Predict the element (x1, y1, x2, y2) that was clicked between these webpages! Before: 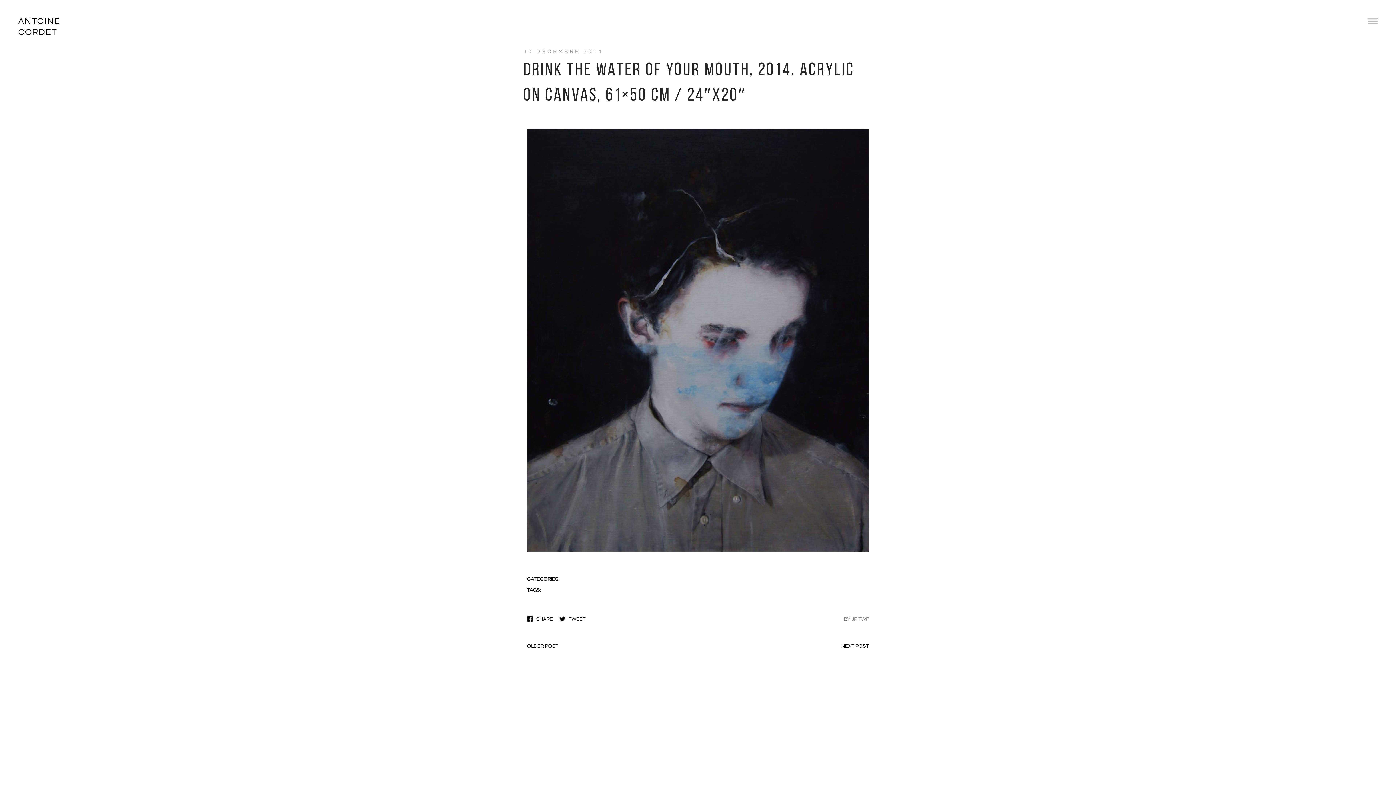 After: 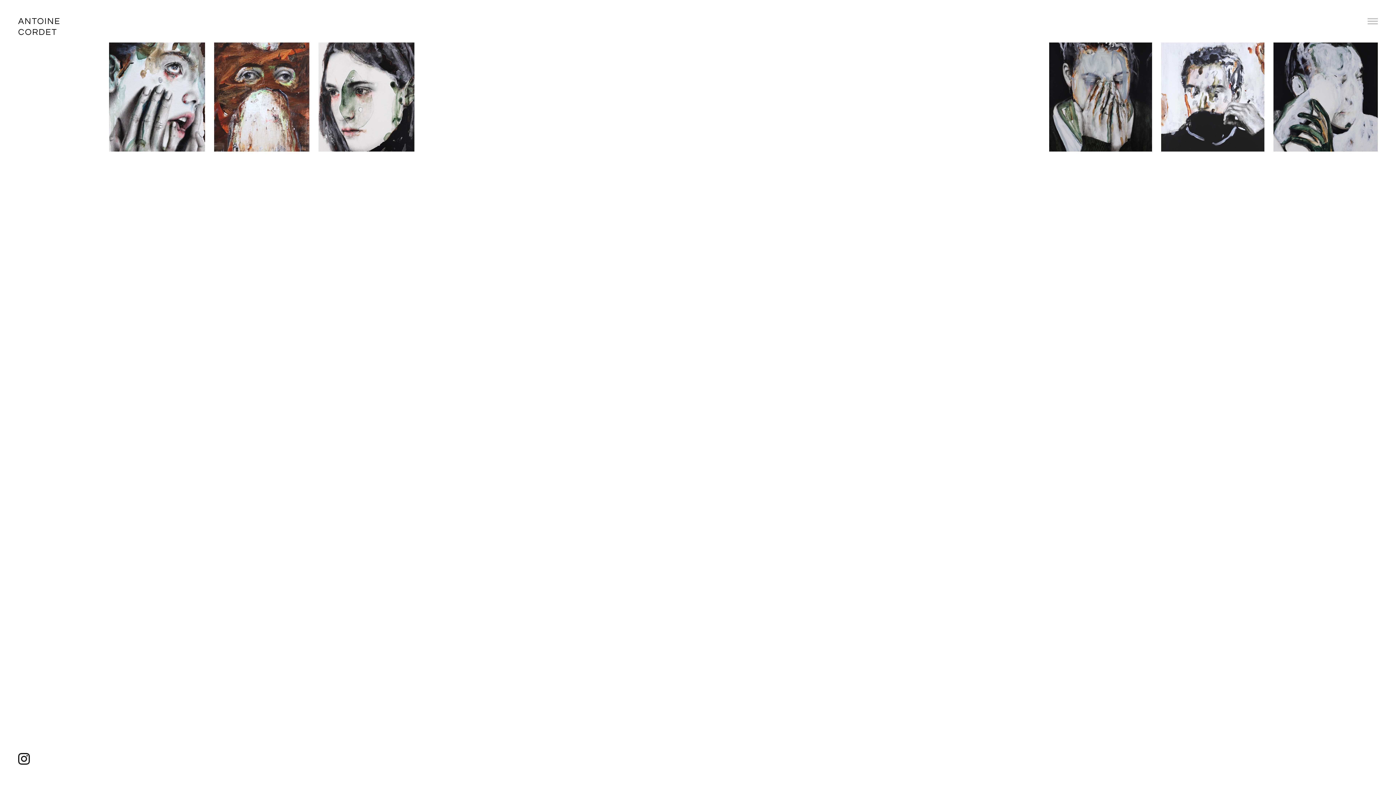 Action: label: ANTOINE CORDET bbox: (18, 16, 60, 38)